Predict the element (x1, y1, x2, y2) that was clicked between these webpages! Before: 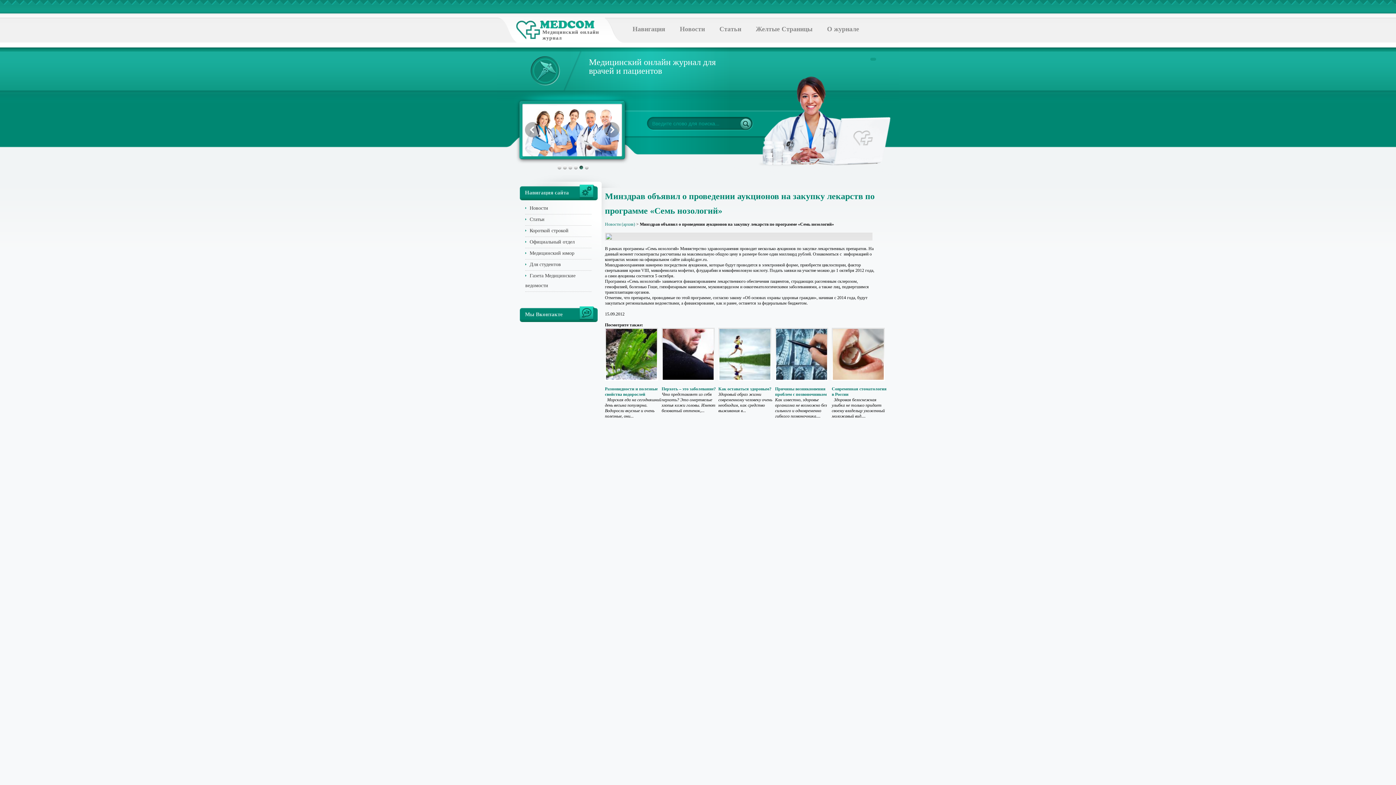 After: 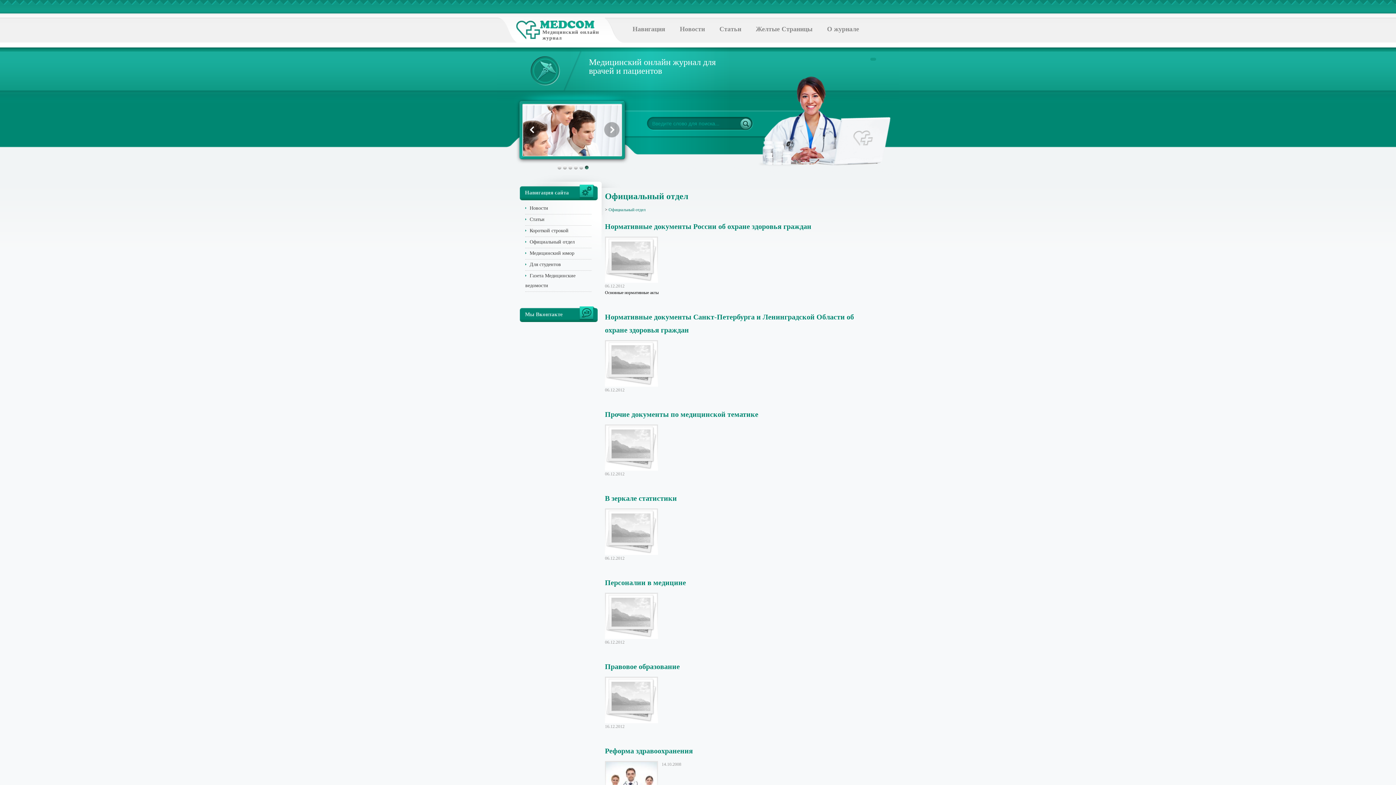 Action: label: Официальный отдел bbox: (525, 239, 574, 244)